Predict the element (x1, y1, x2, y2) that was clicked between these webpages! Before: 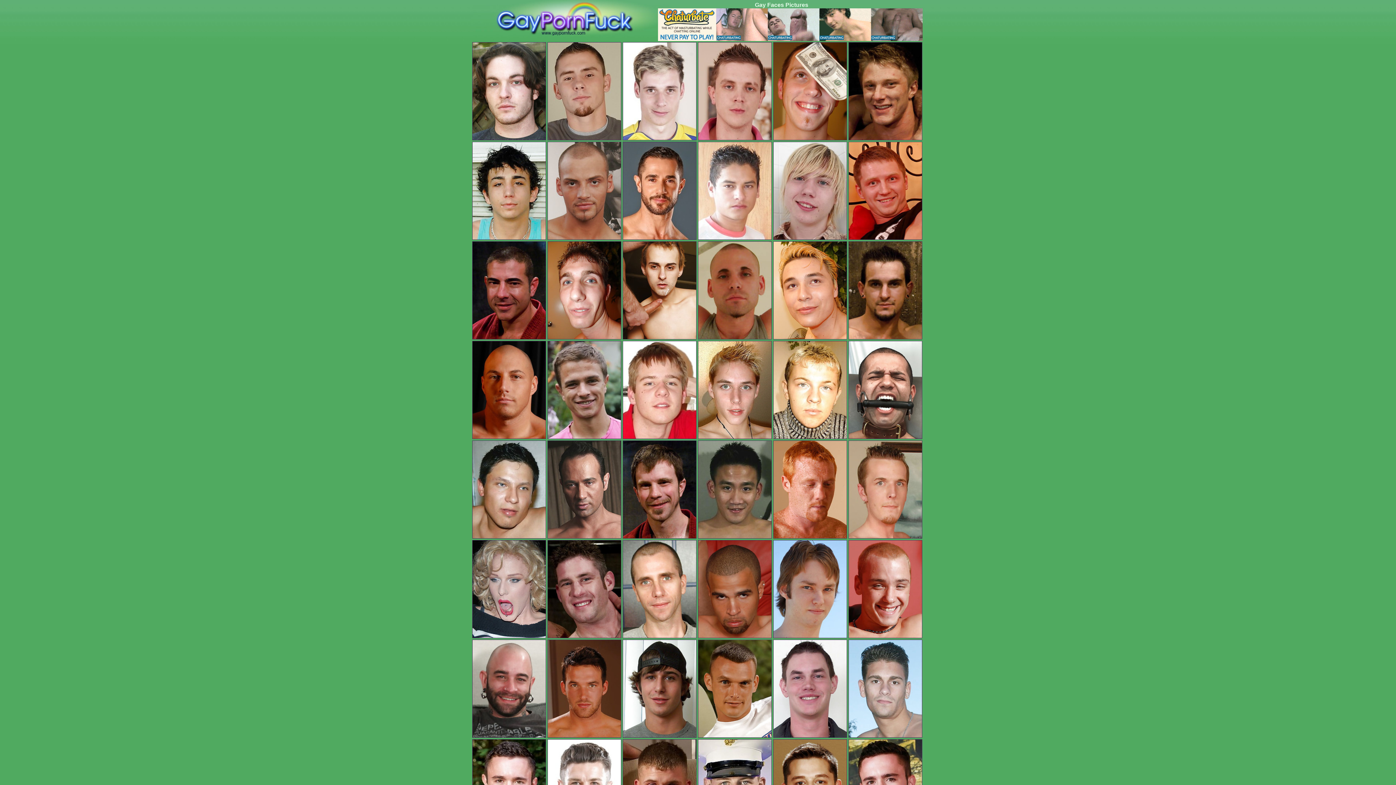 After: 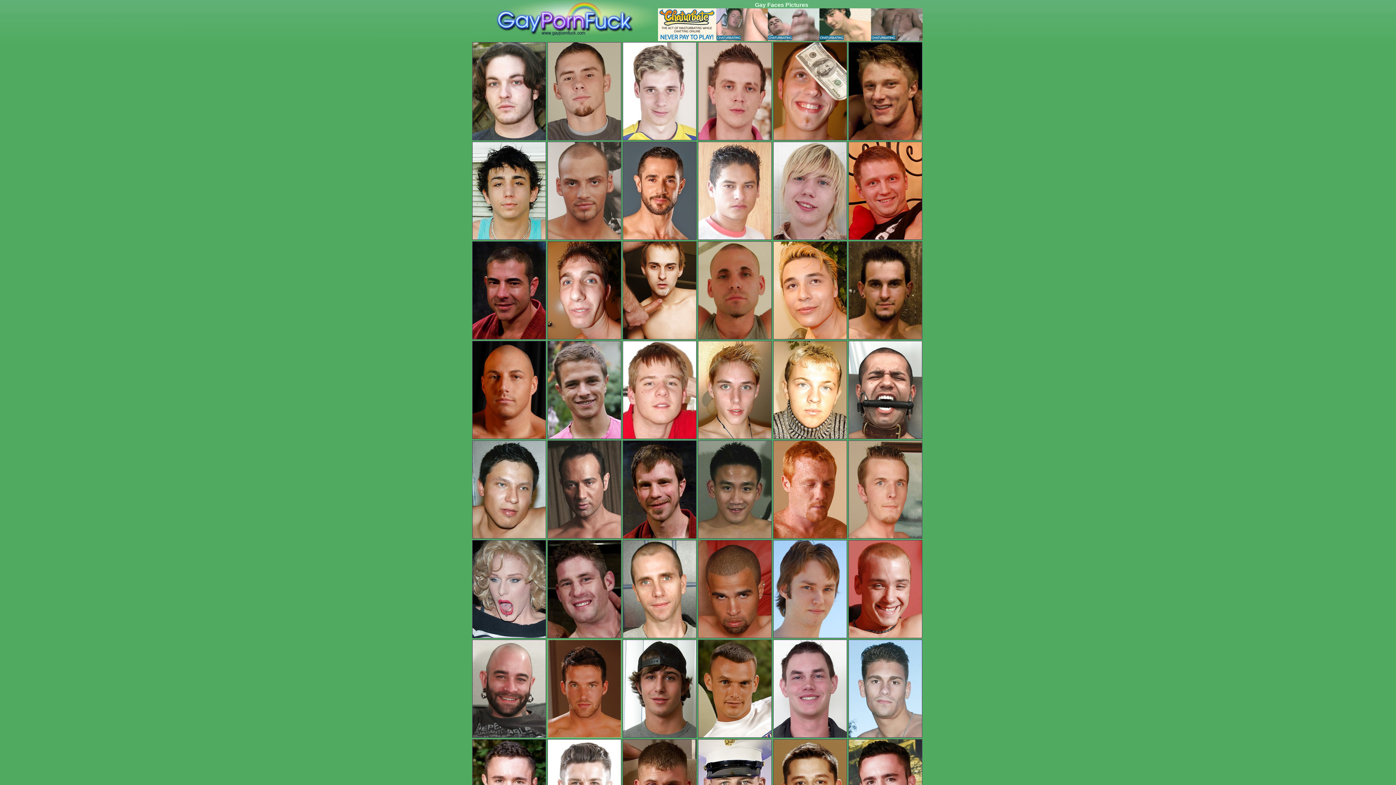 Action: bbox: (547, 734, 621, 739)